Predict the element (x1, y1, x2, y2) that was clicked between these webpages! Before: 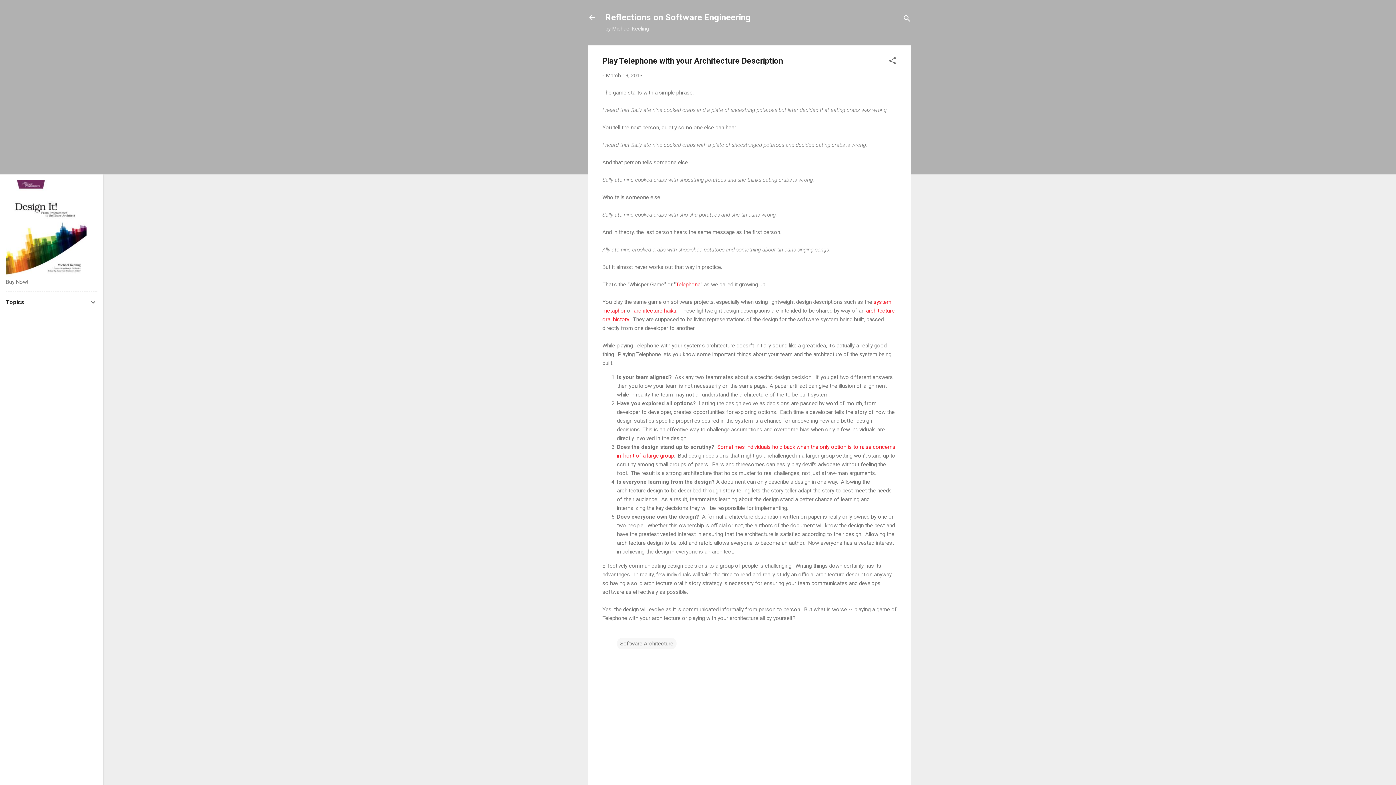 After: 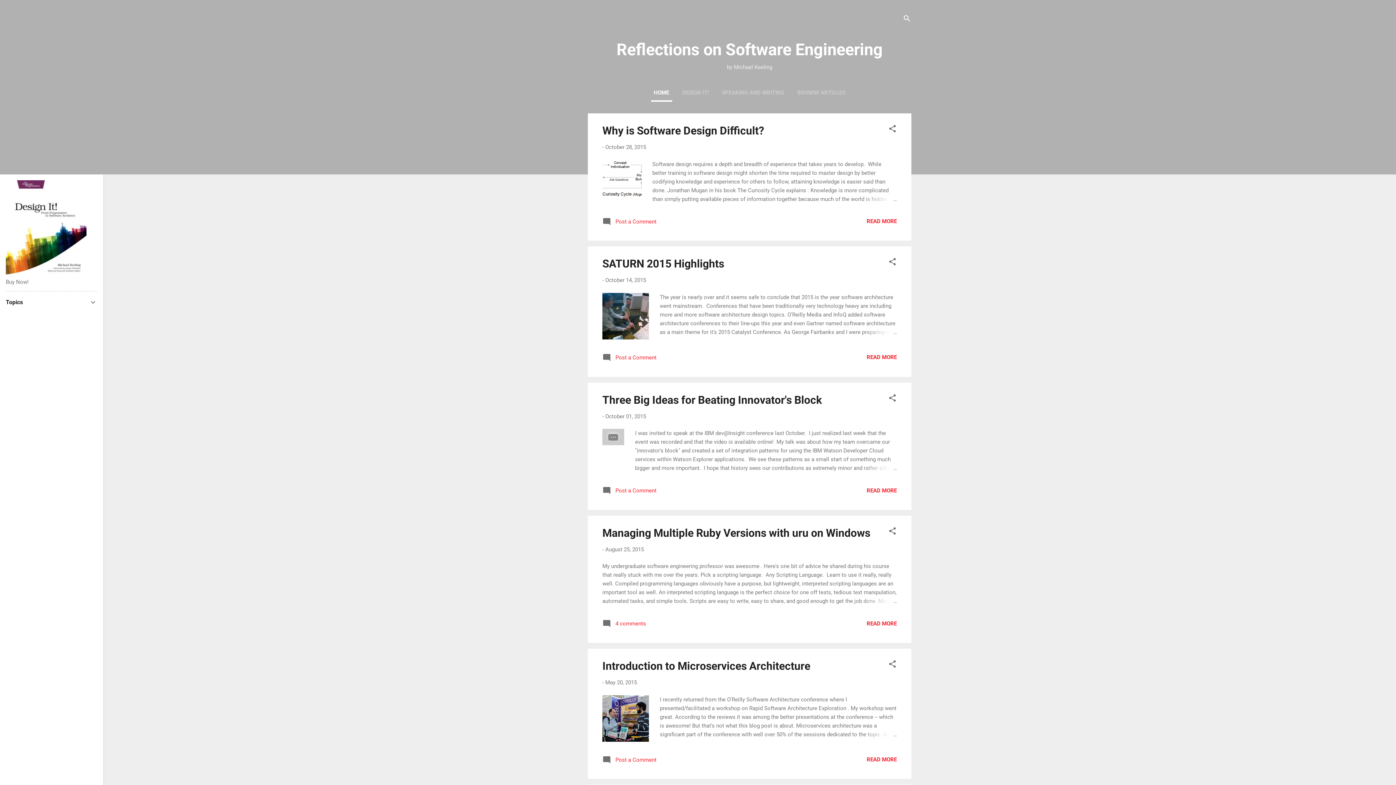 Action: bbox: (583, 8, 601, 26)